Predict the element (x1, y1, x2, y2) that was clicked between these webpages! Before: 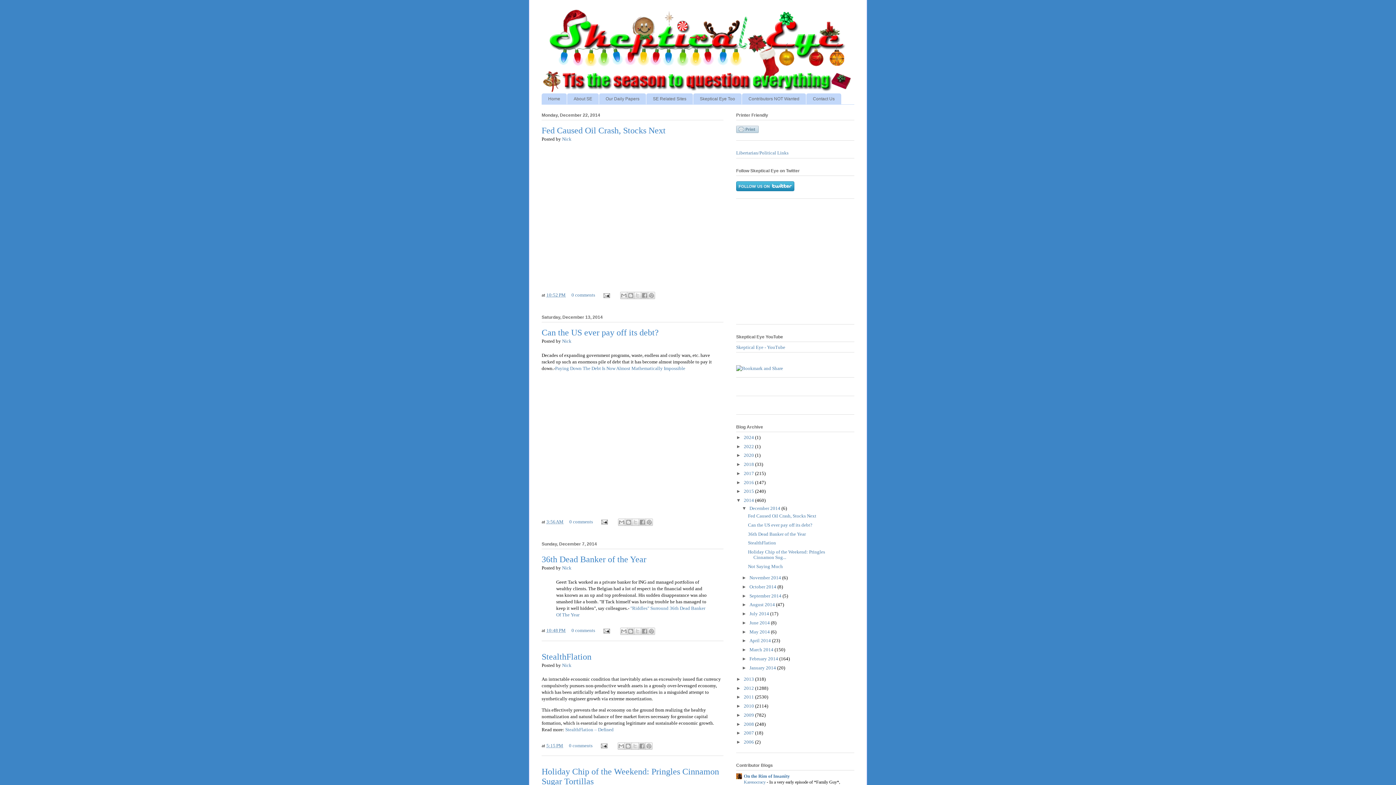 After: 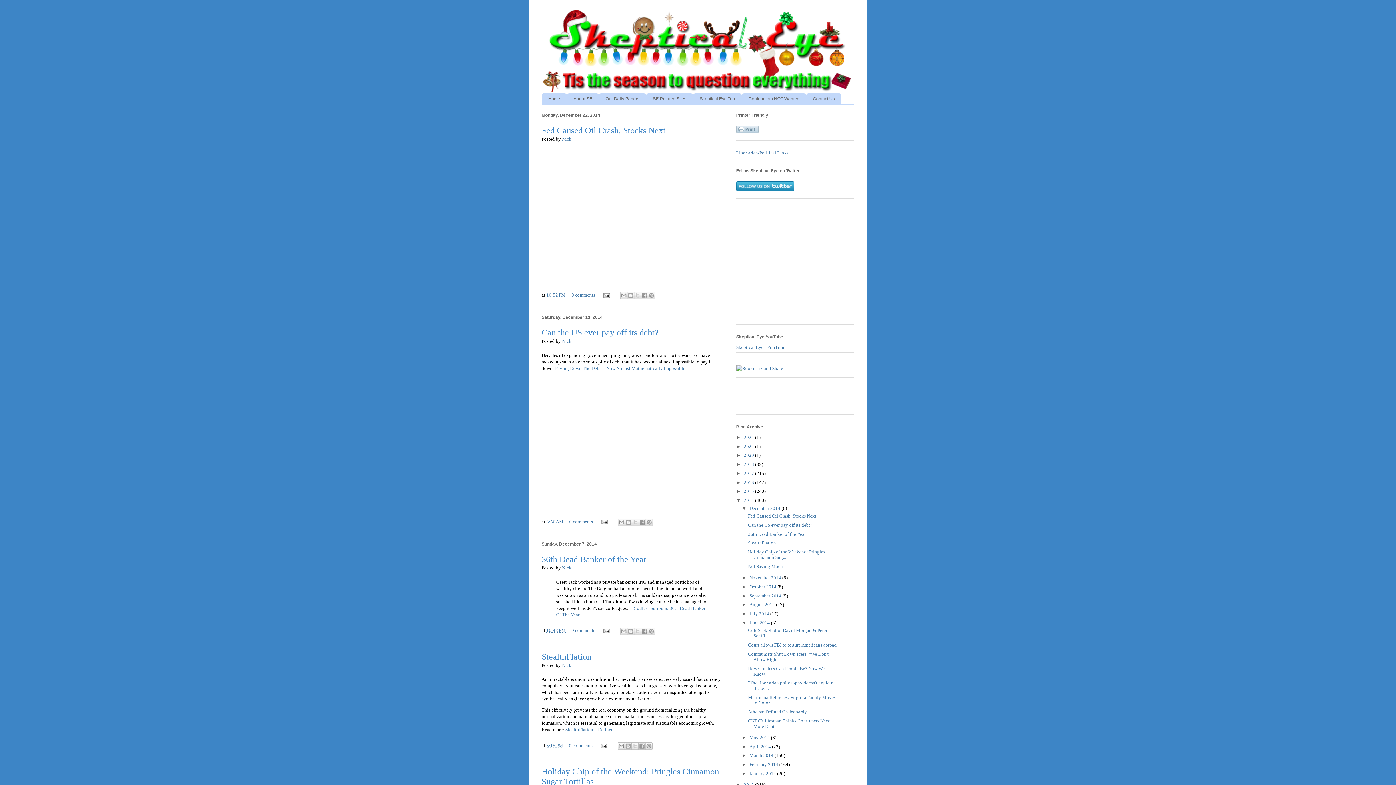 Action: bbox: (742, 620, 749, 625) label: ►  